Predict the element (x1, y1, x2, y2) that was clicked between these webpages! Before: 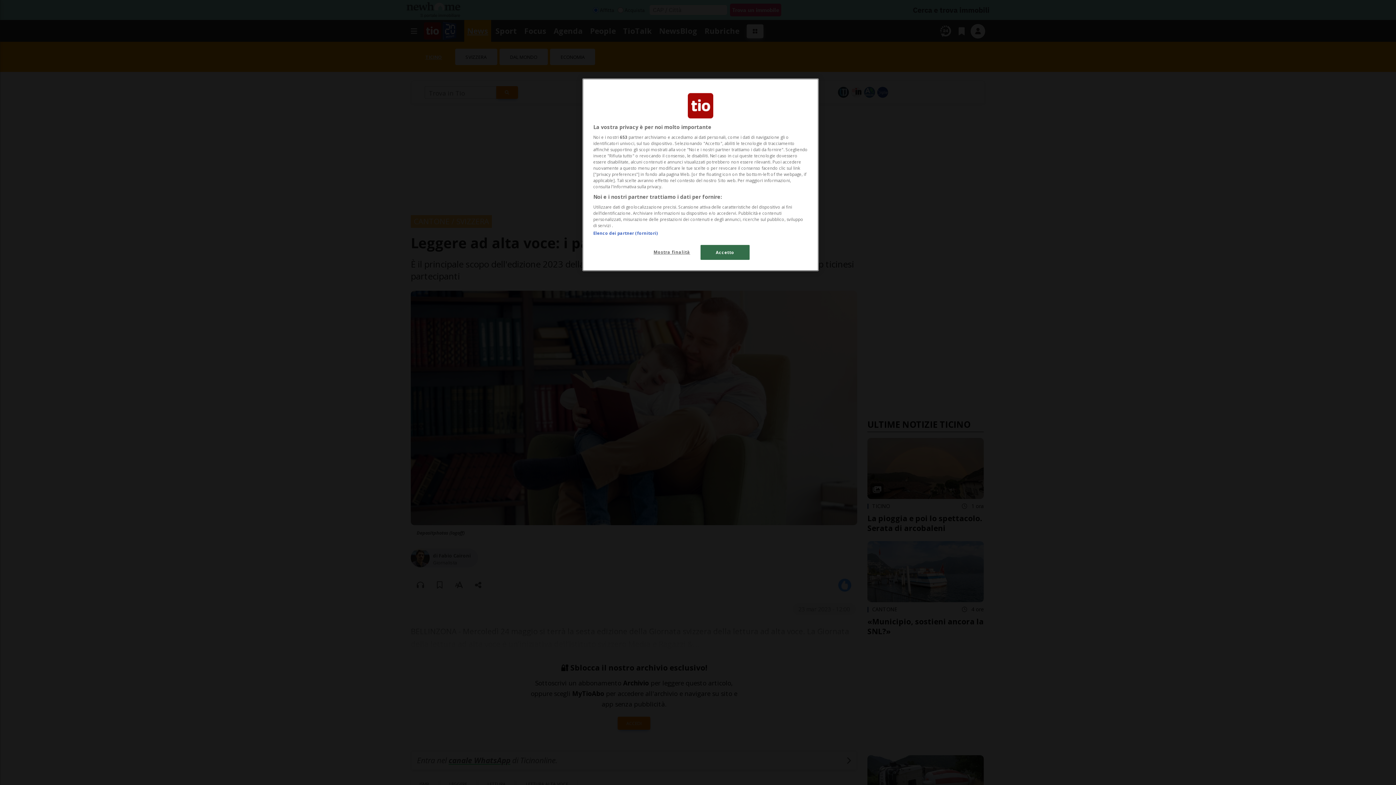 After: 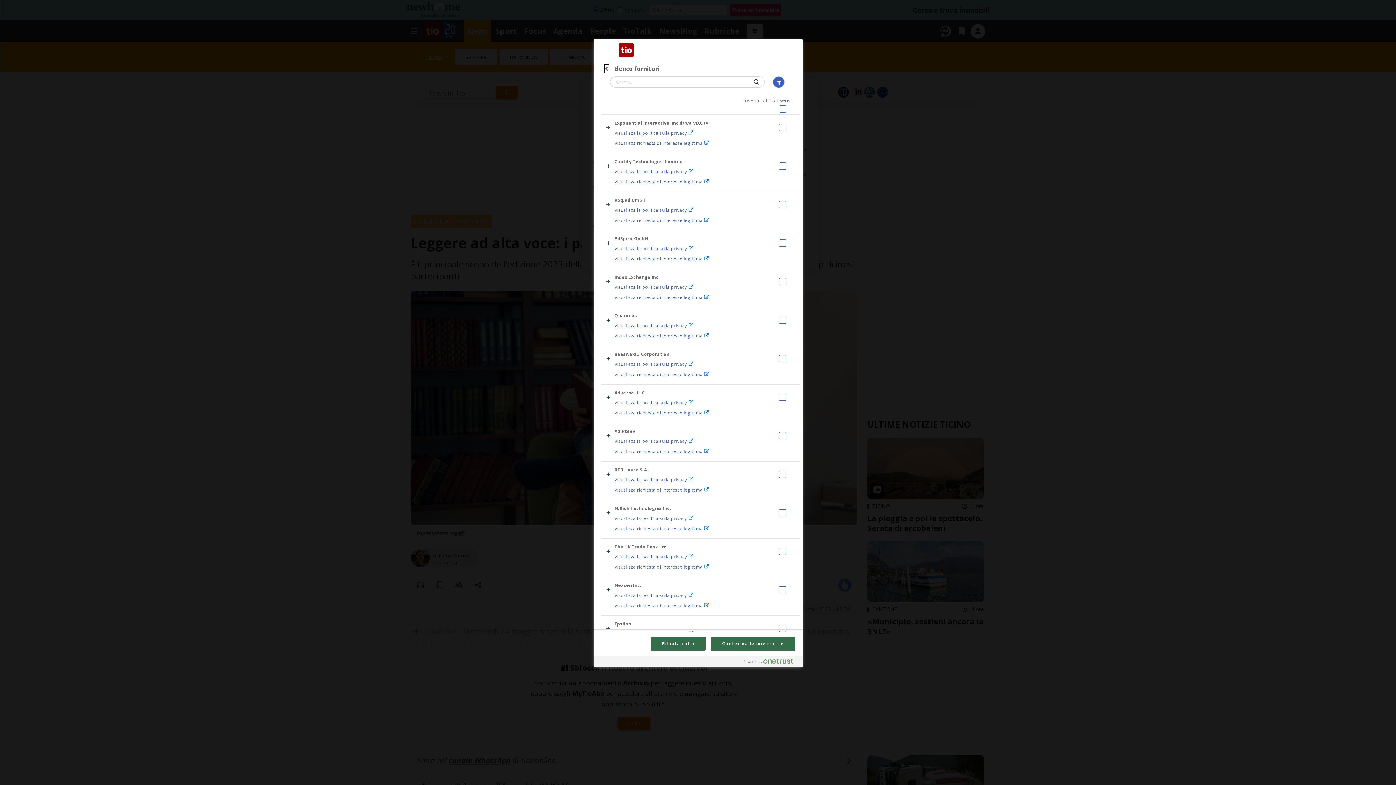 Action: label: Elenco dei partner (fornitori) bbox: (593, 230, 657, 236)